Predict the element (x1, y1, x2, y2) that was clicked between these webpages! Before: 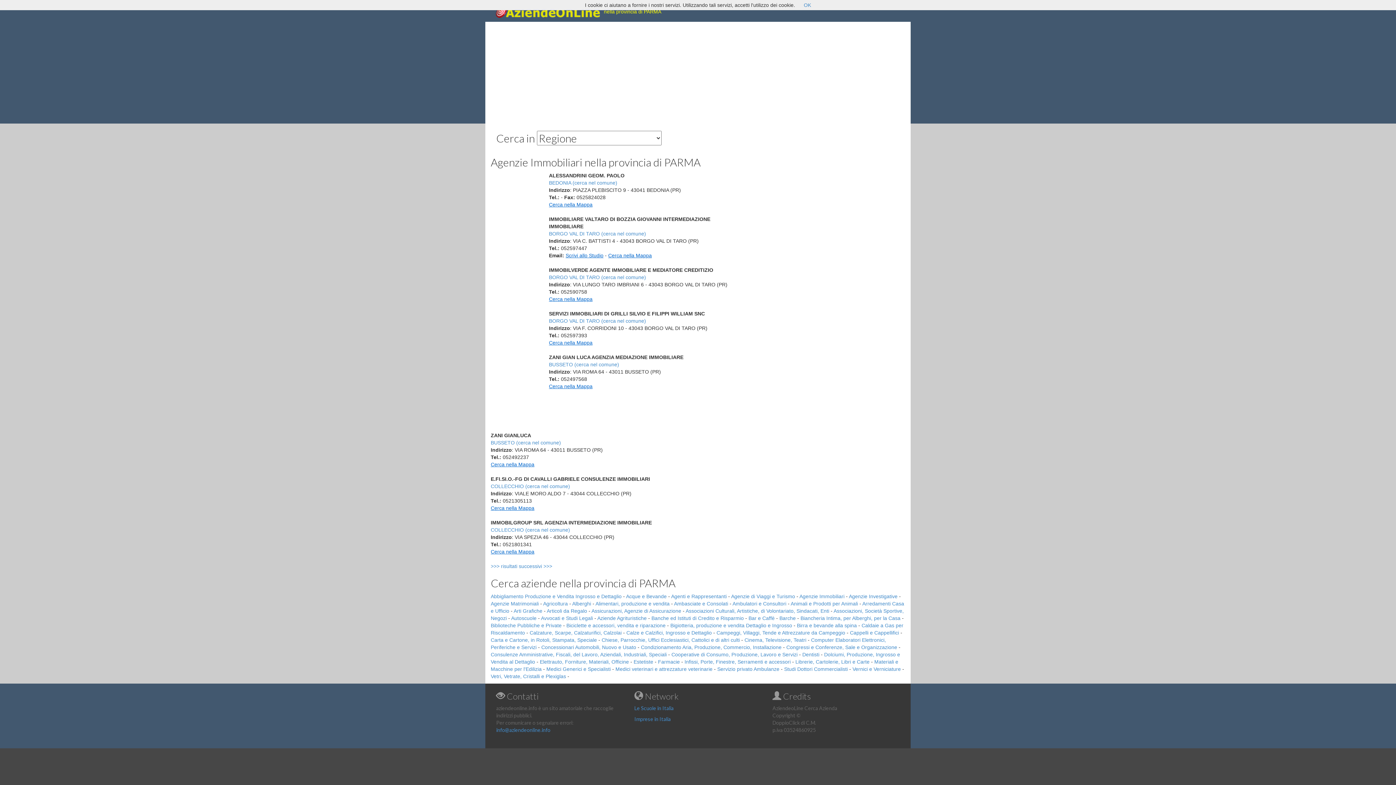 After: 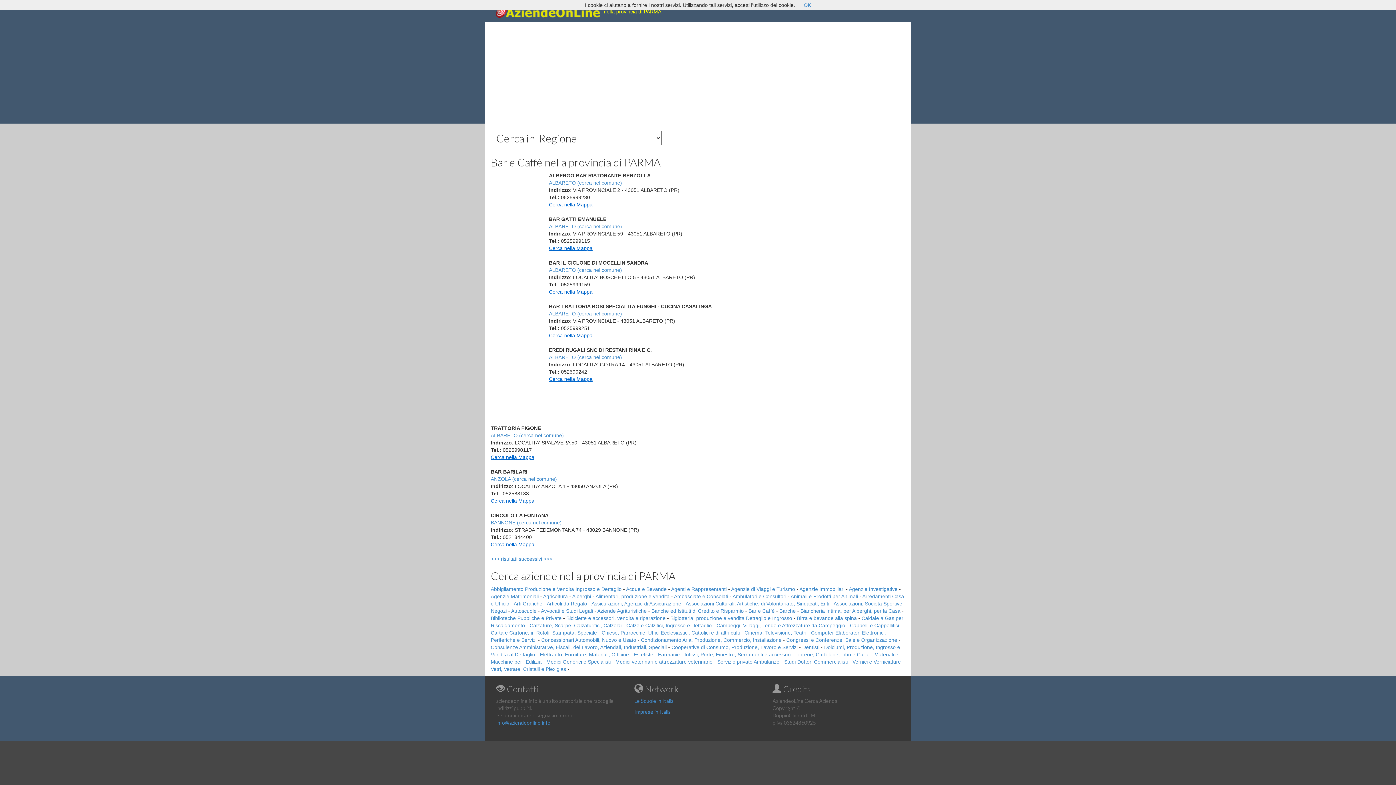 Action: label: Bar e Caffè bbox: (748, 615, 774, 621)